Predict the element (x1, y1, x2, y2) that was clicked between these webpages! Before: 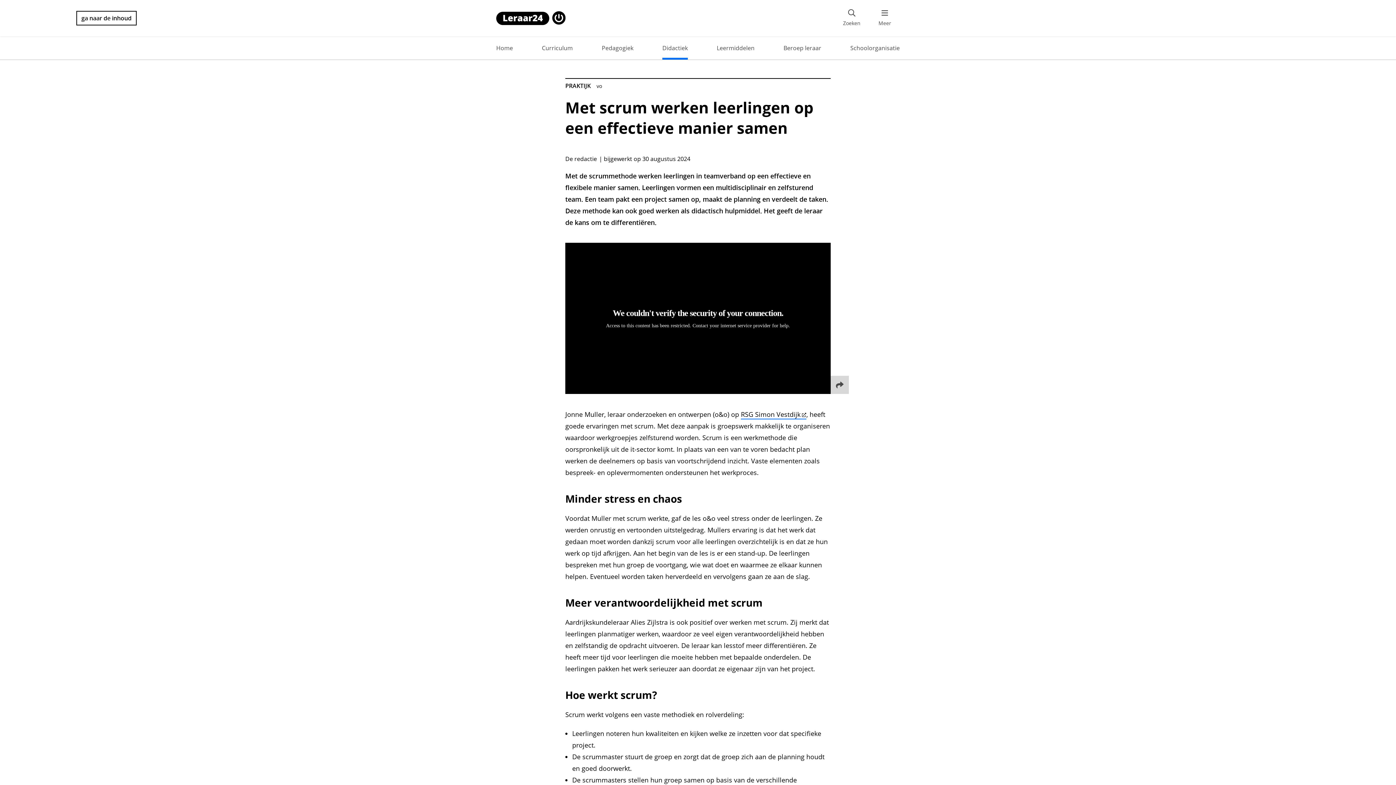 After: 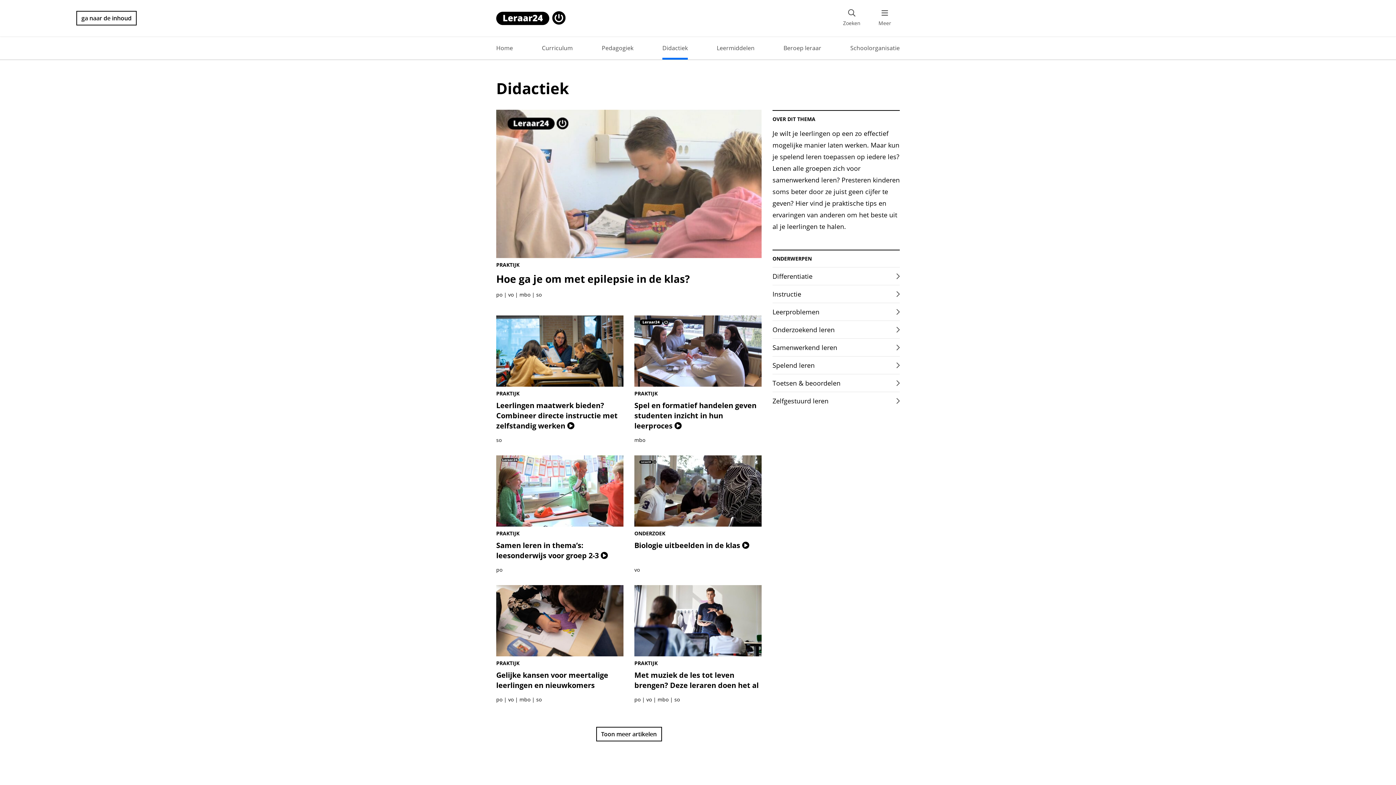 Action: bbox: (660, 36, 689, 59) label: Didactiek